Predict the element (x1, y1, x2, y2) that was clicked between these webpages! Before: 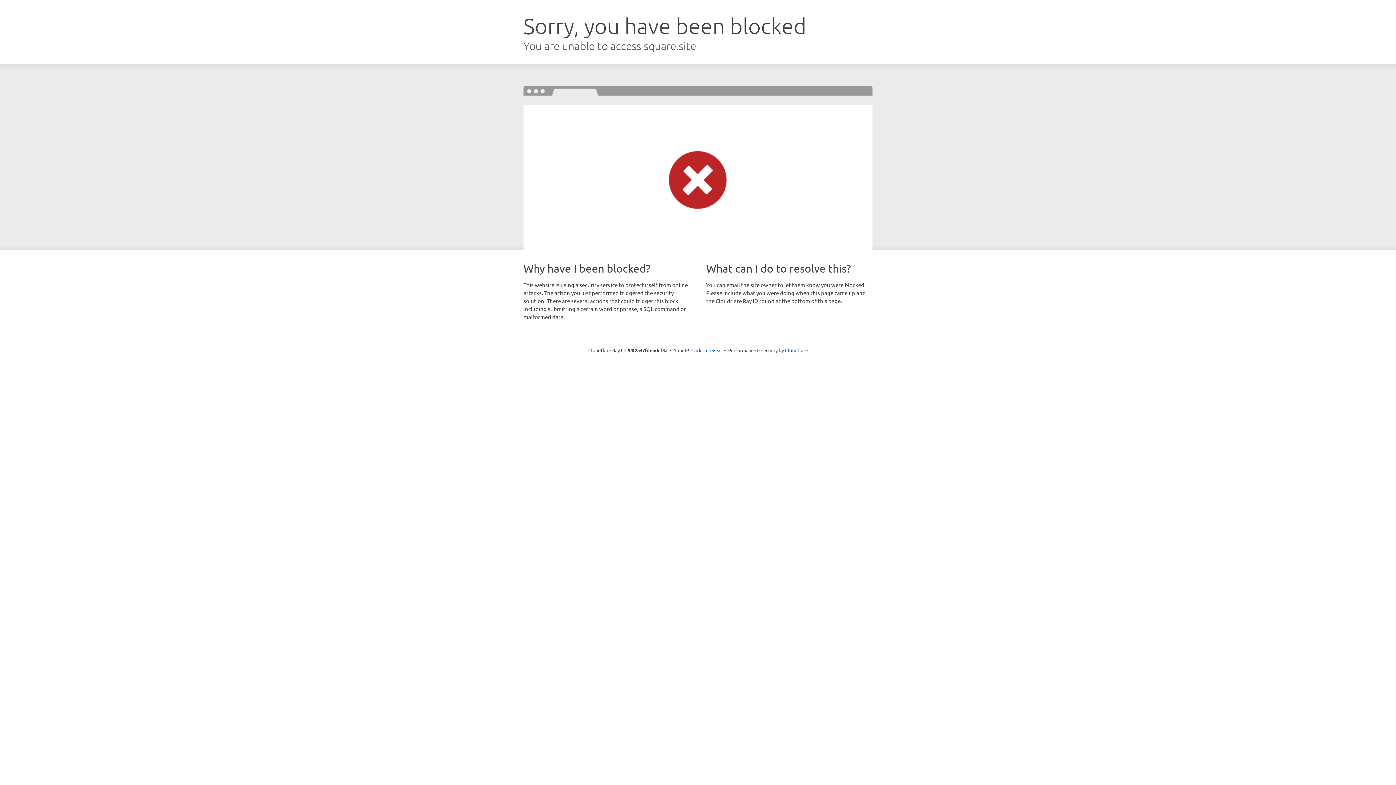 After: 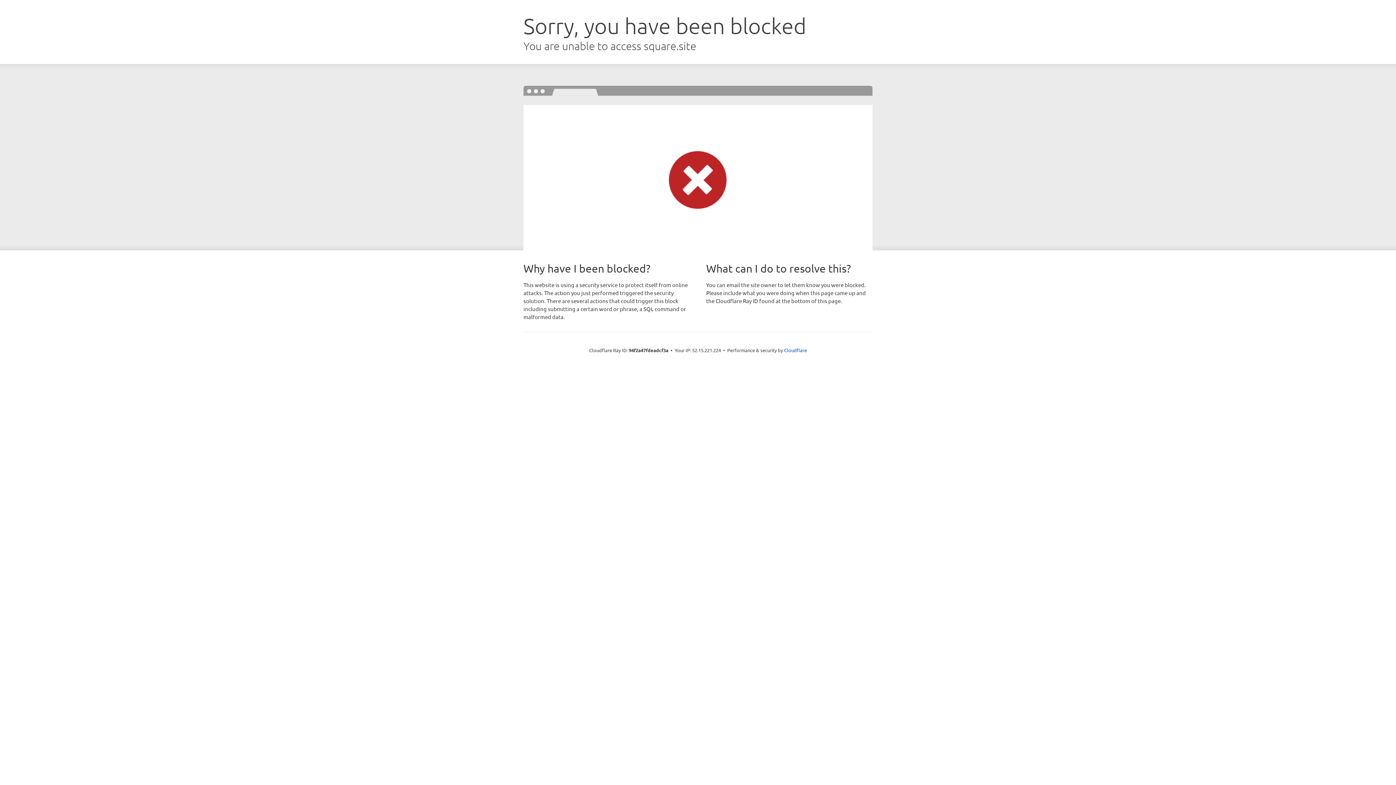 Action: label: Click to reveal bbox: (691, 346, 722, 353)